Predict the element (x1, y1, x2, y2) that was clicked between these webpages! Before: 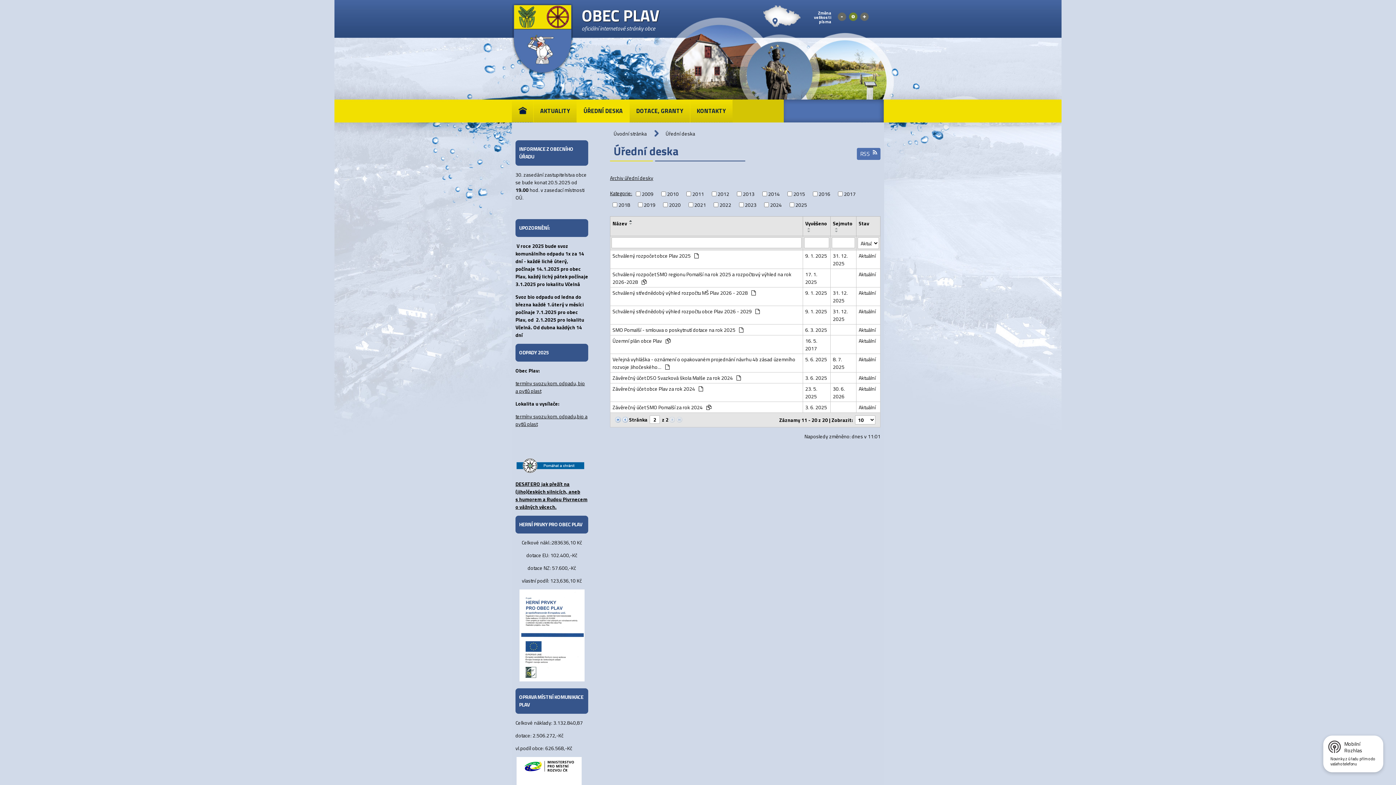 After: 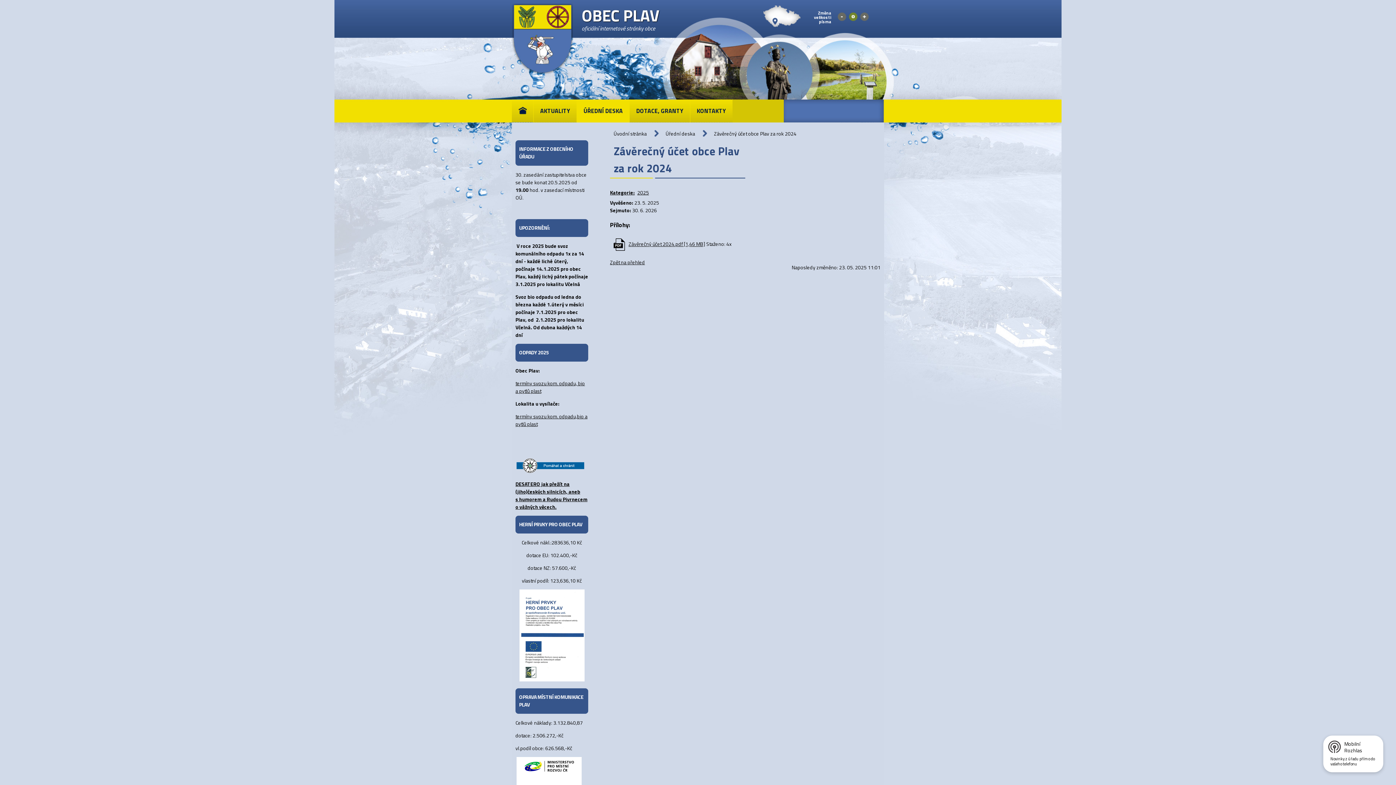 Action: bbox: (833, 385, 854, 400) label: 30. 6. 2026